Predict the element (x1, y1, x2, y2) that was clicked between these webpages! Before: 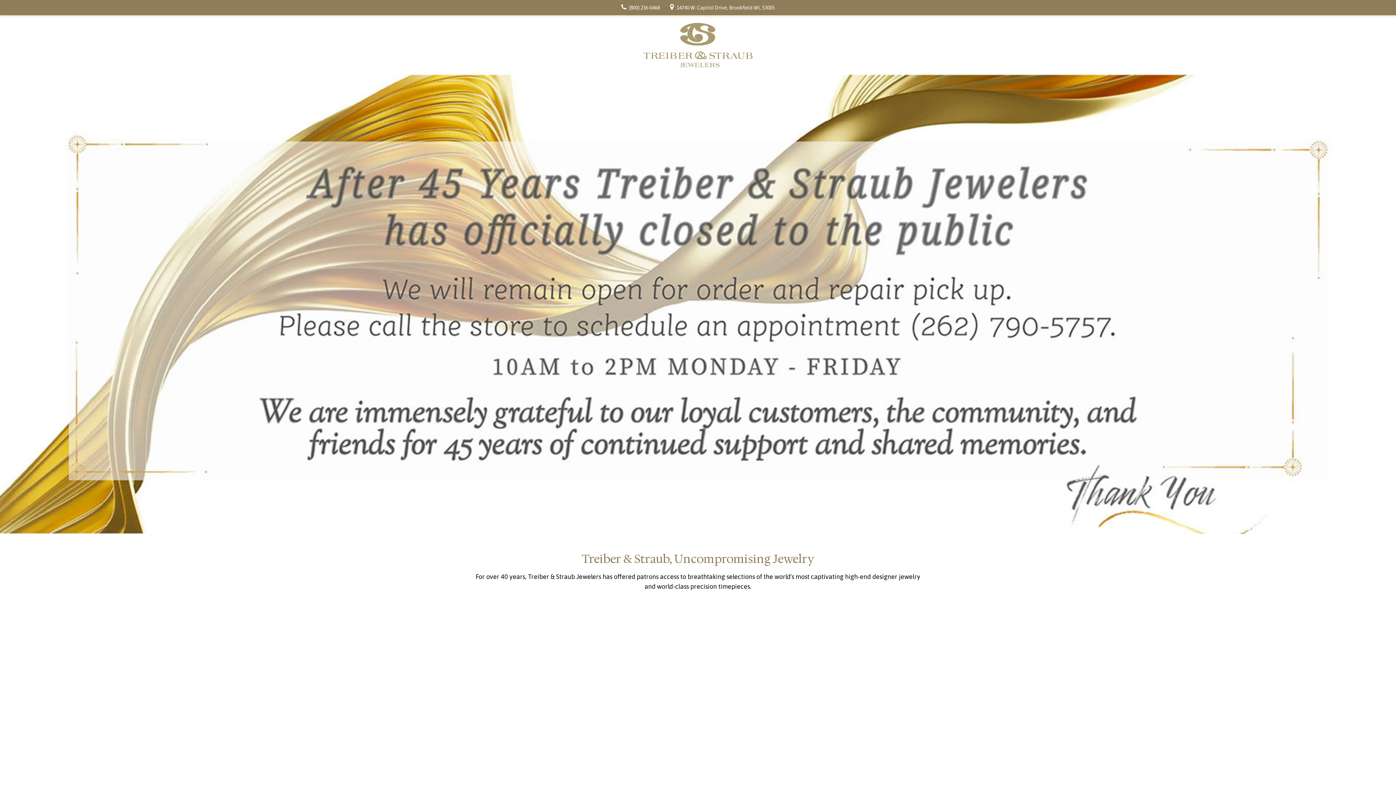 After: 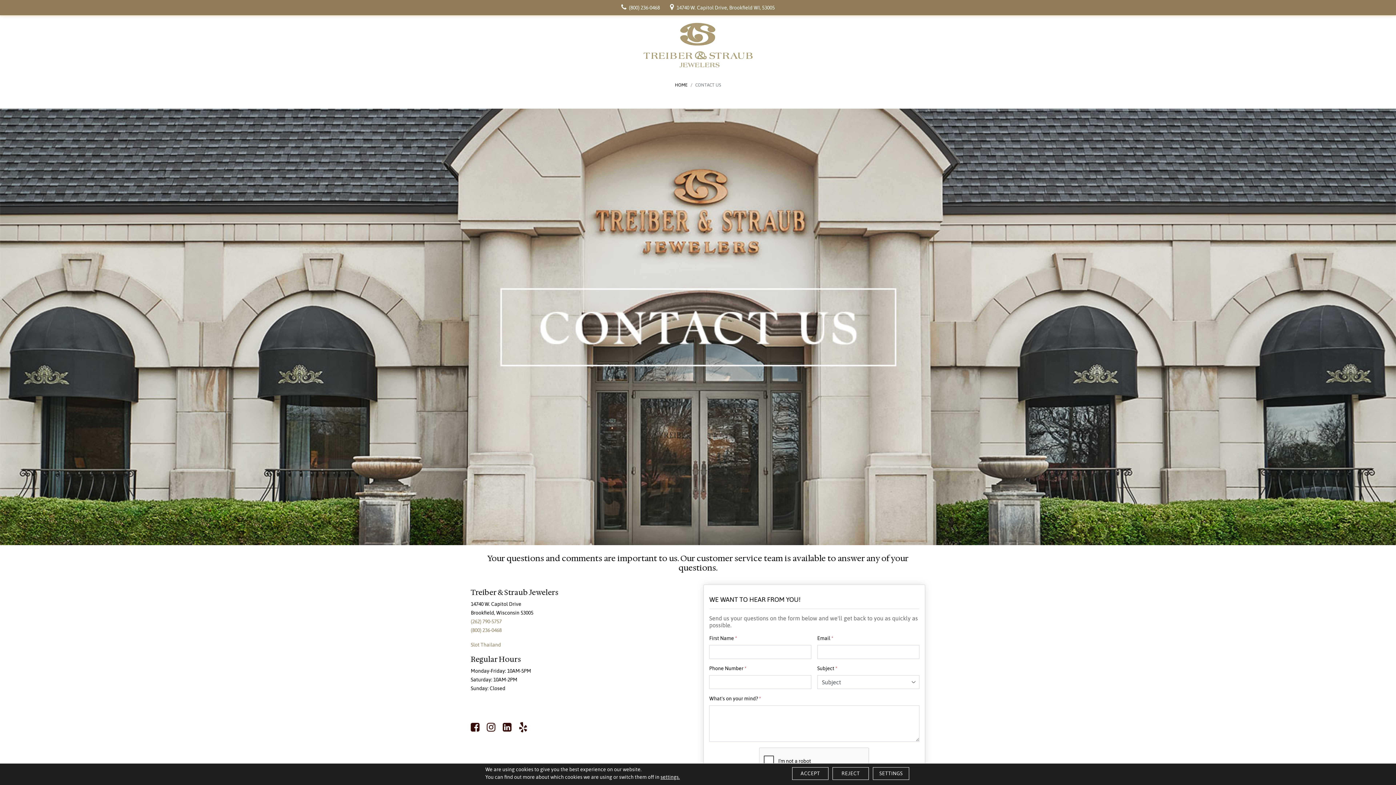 Action: bbox: (670, 0, 774, 15) label:  14740 W. Capitol Drive, Brookfield WI, 53005